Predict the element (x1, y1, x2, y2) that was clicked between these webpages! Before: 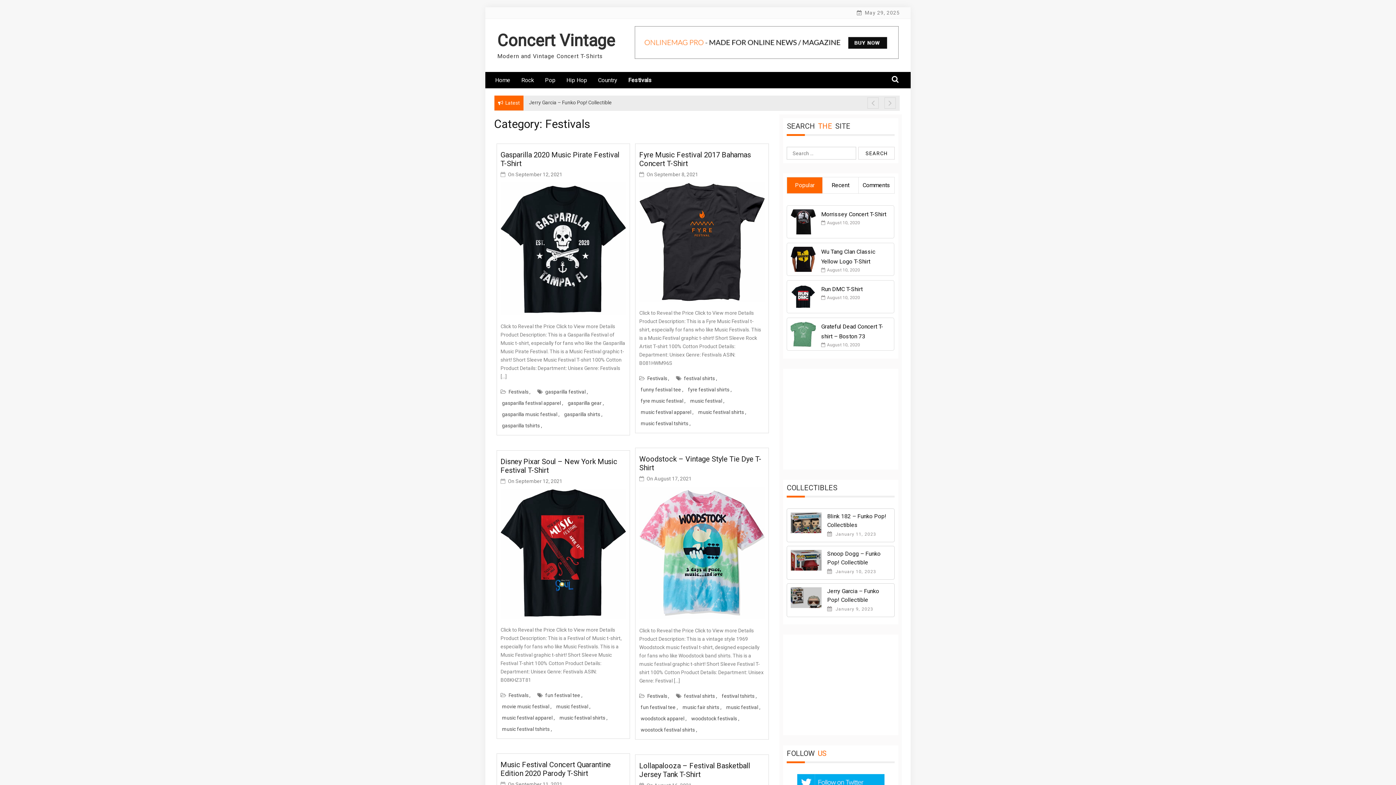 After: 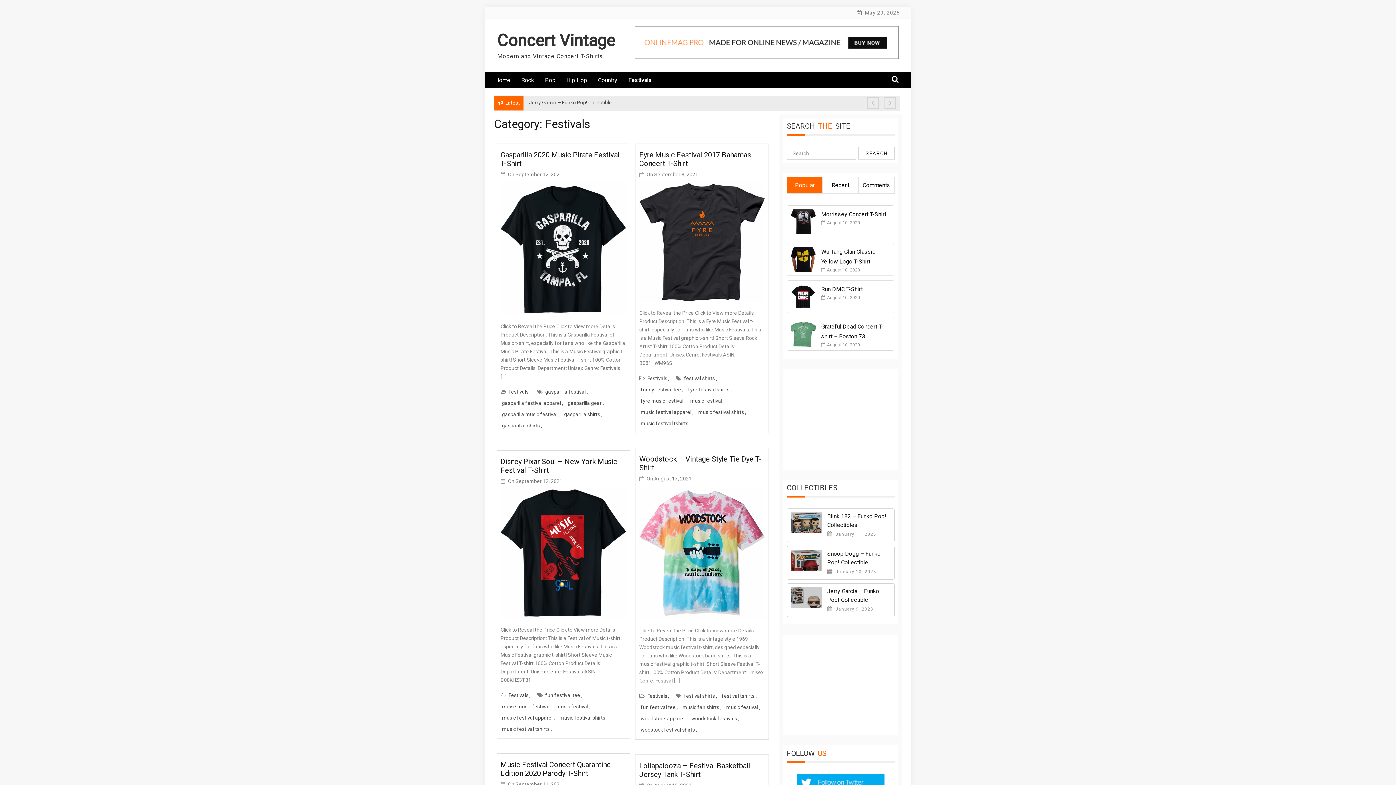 Action: label: Popular bbox: (795, 177, 814, 193)